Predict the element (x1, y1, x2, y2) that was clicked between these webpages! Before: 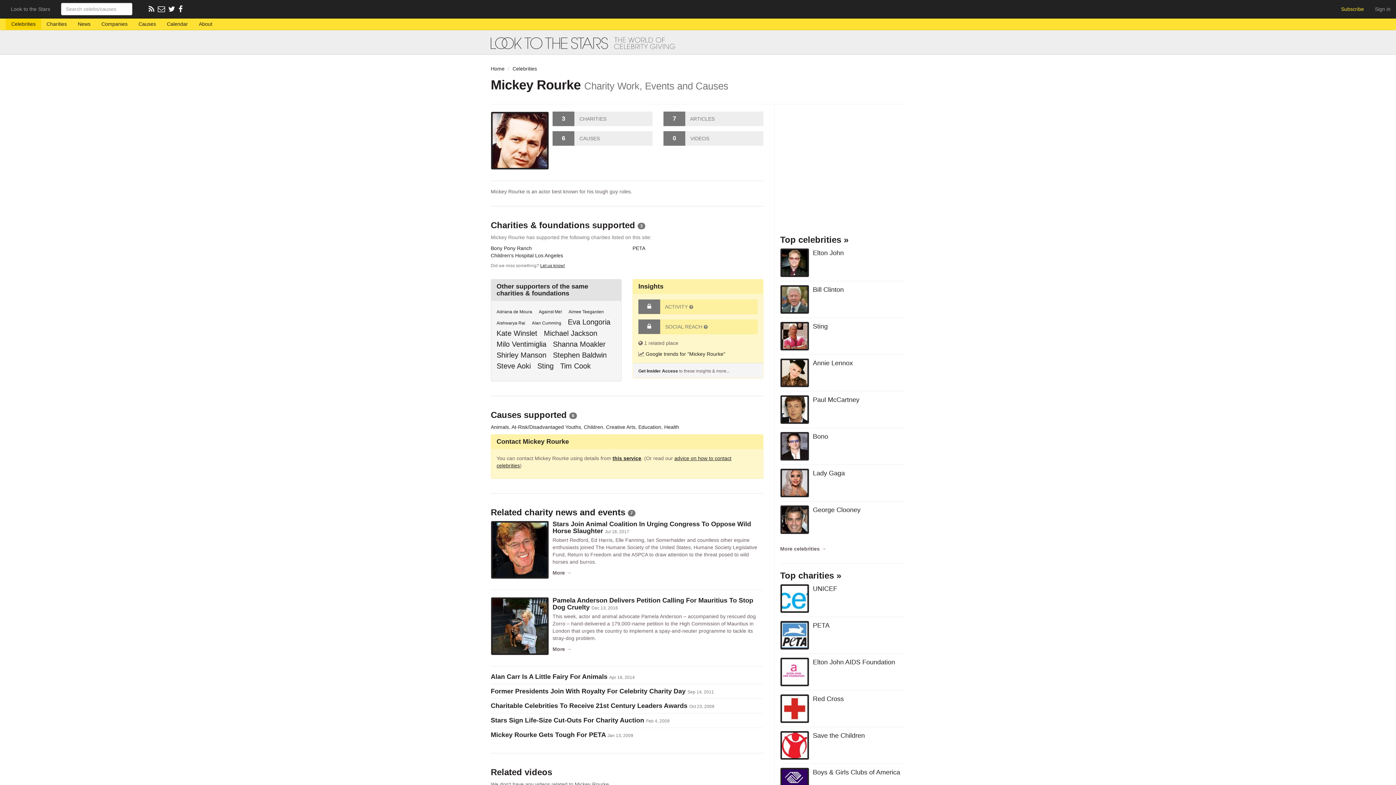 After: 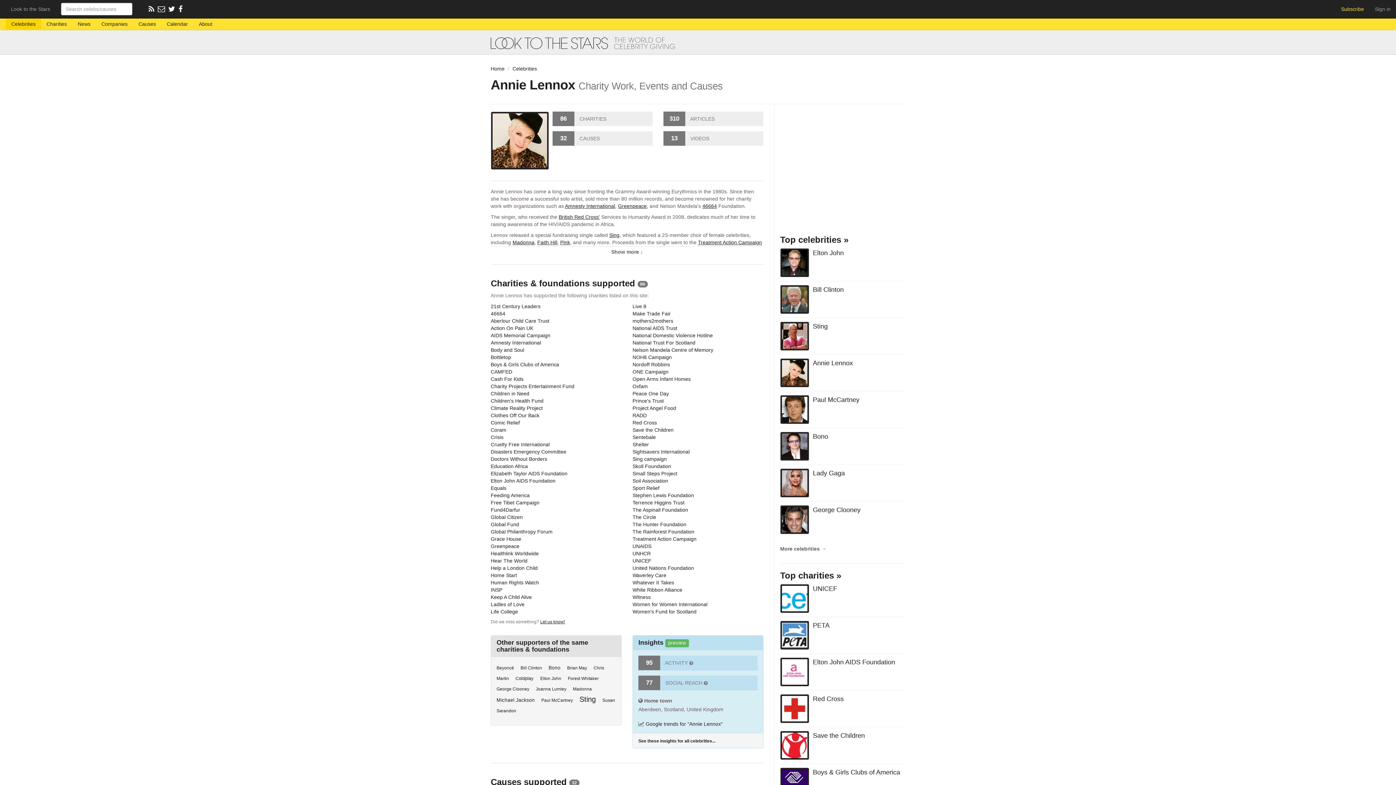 Action: bbox: (813, 358, 905, 368) label: Annie Lennox